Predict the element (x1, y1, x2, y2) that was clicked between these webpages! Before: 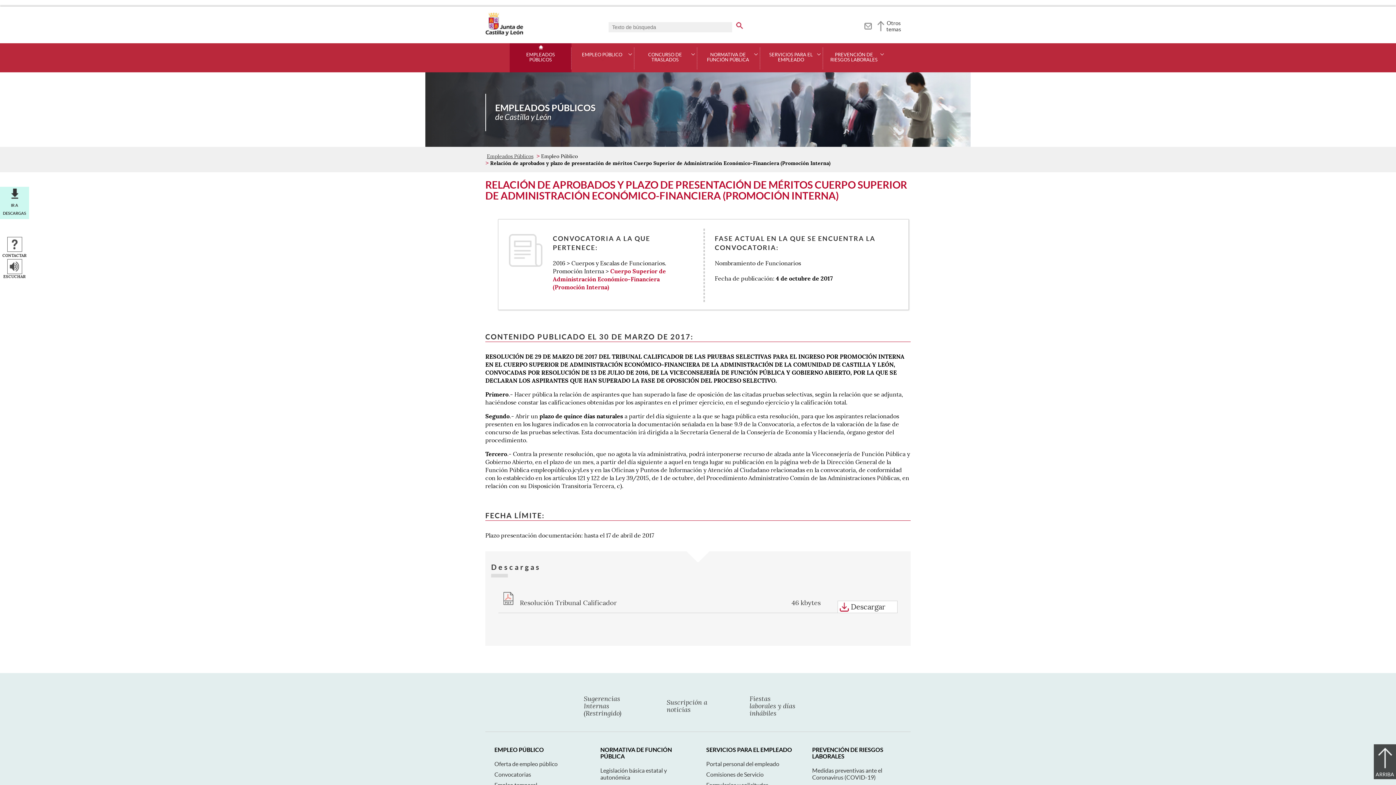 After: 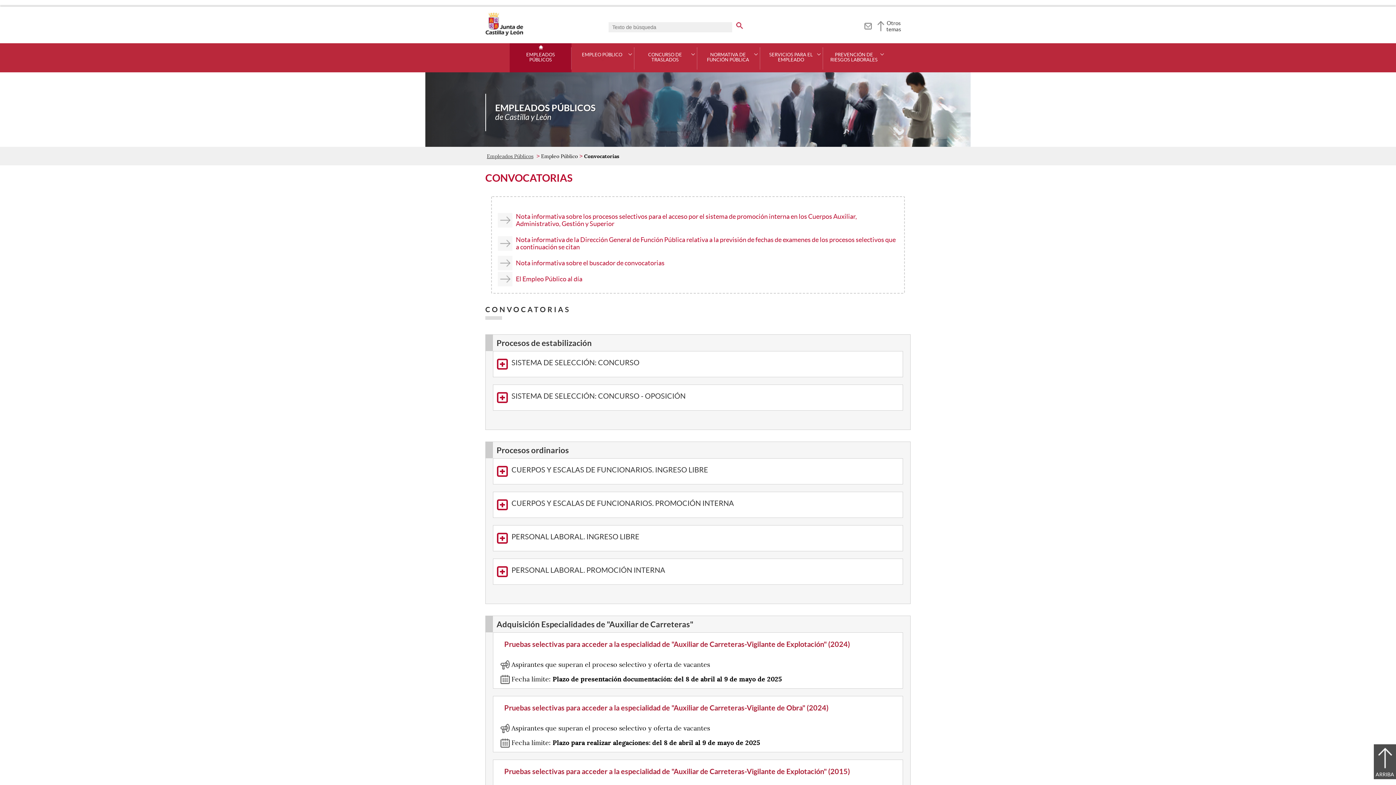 Action: label: Convocatorias bbox: (494, 771, 531, 778)